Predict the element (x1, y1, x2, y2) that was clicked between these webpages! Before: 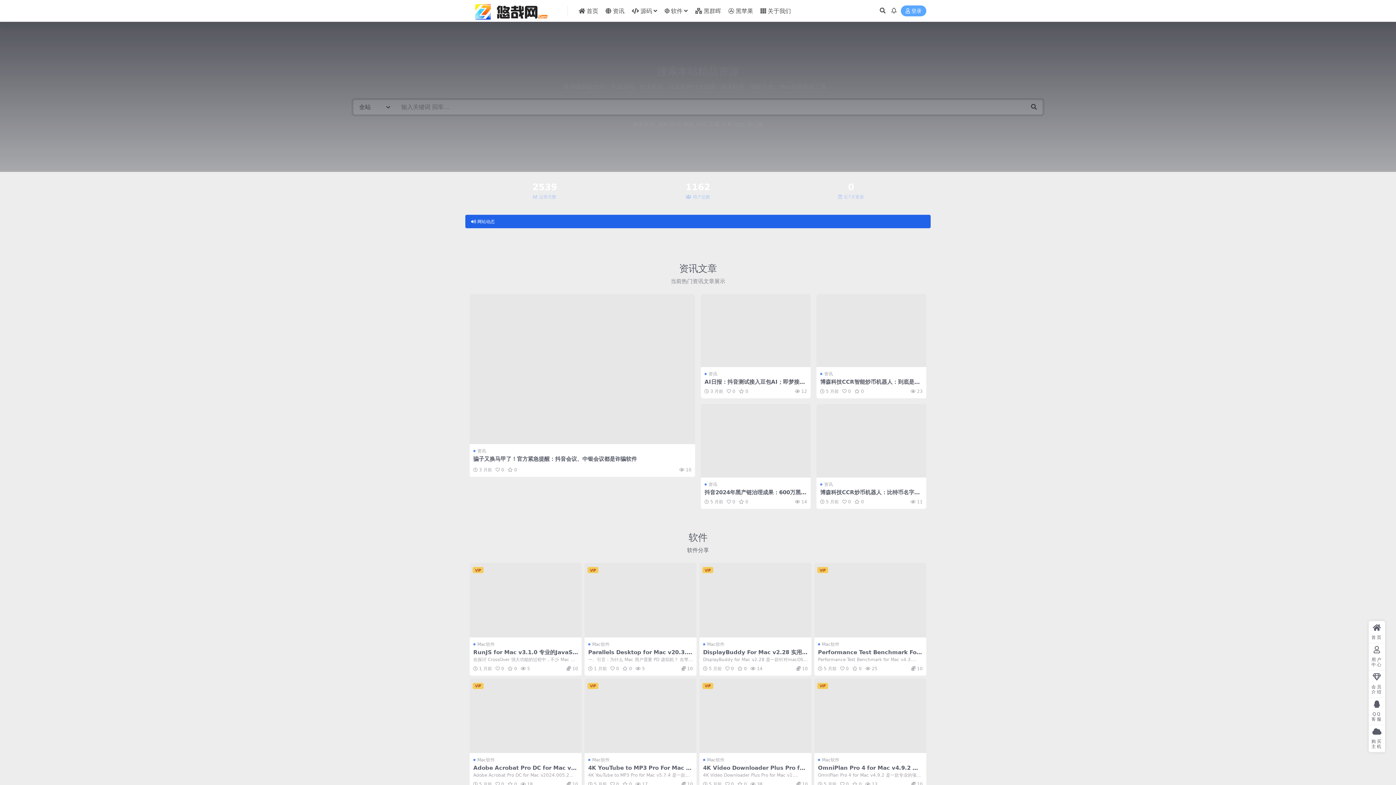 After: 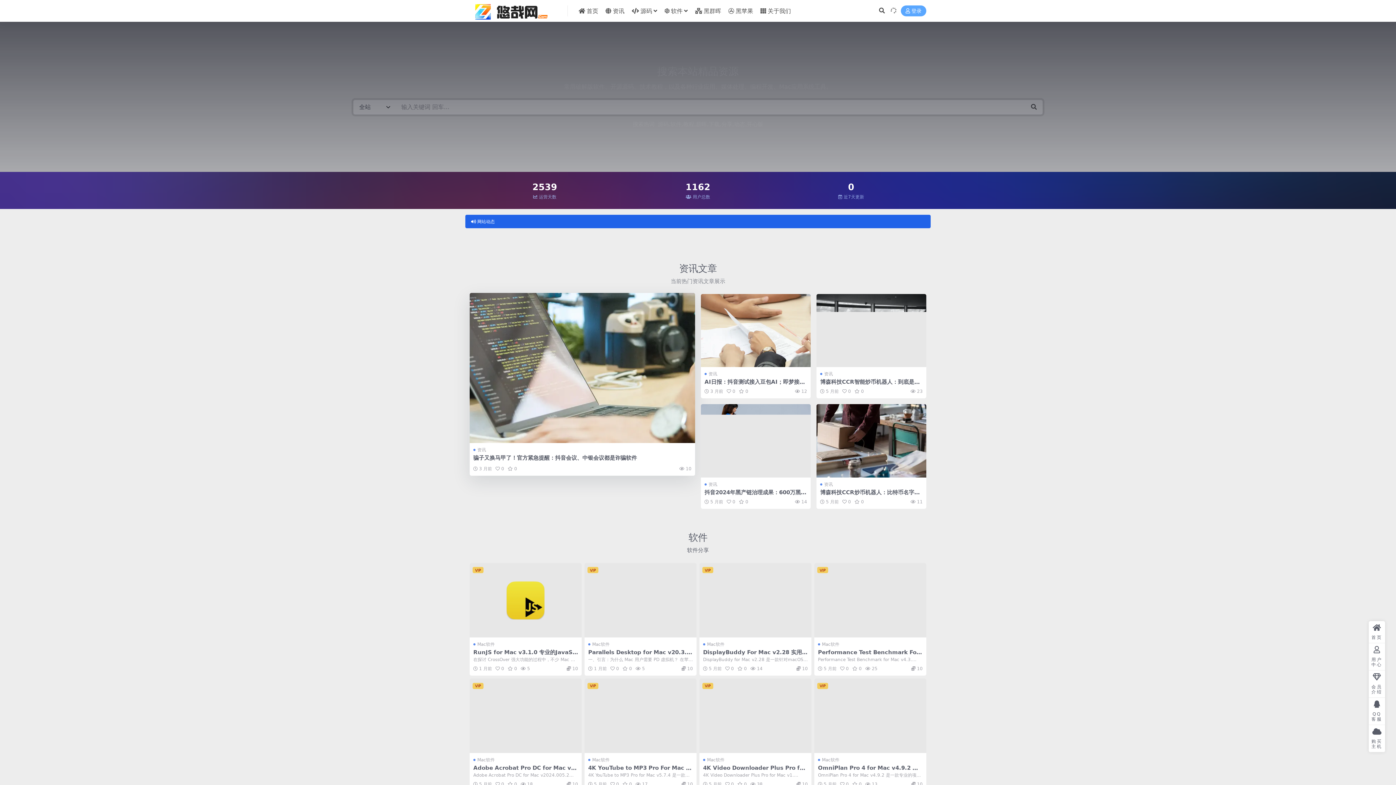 Action: bbox: (469, 294, 695, 444)